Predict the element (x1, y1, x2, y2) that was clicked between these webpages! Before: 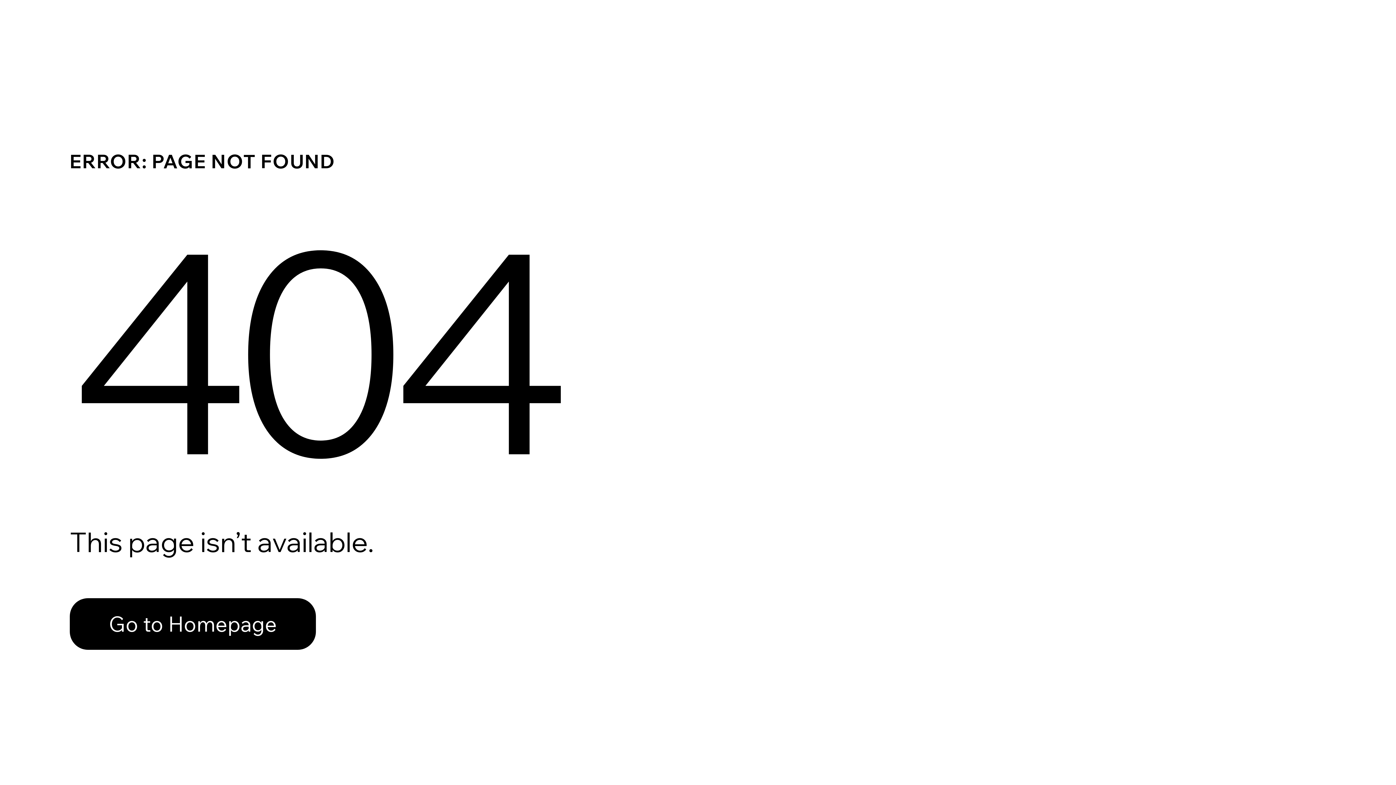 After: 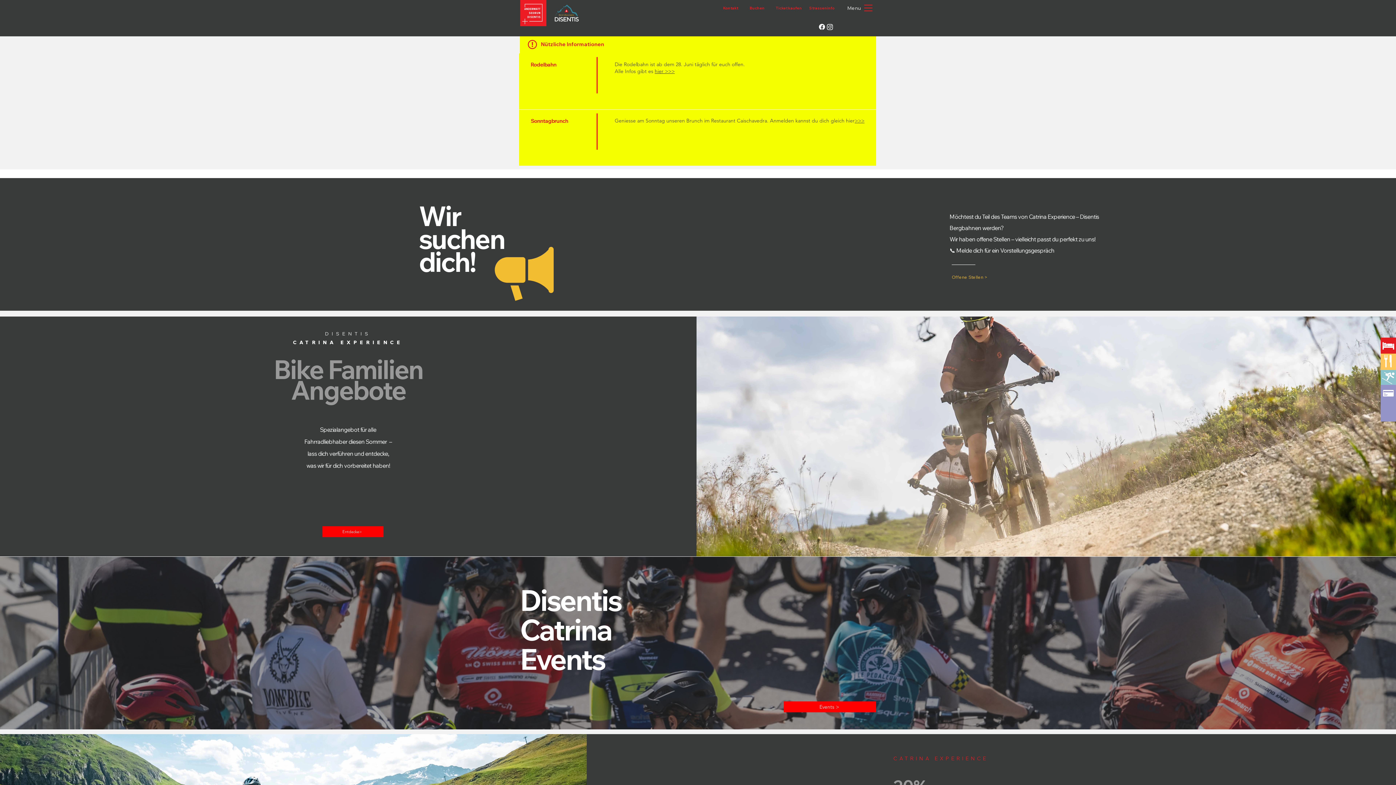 Action: label: Go to Homepage bbox: (69, 582, 768, 659)